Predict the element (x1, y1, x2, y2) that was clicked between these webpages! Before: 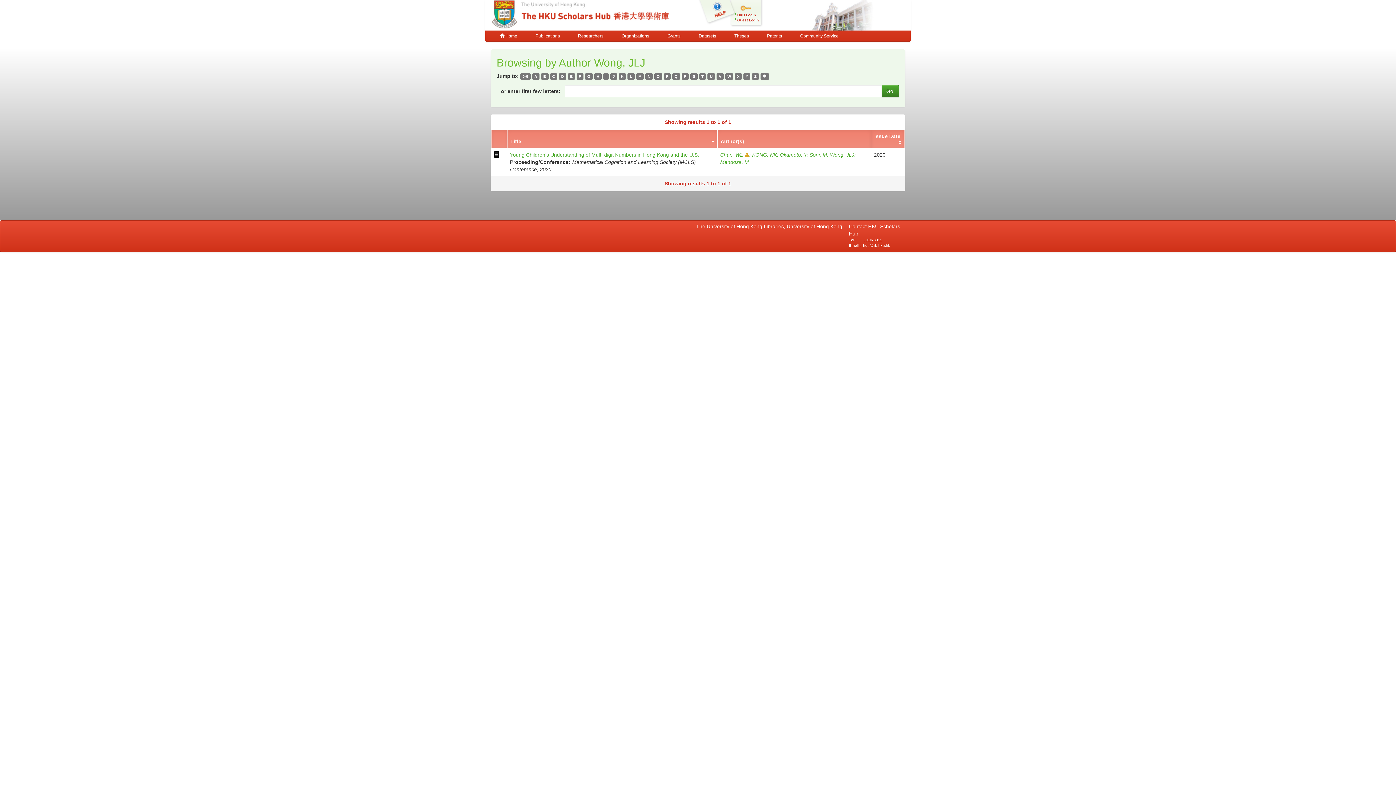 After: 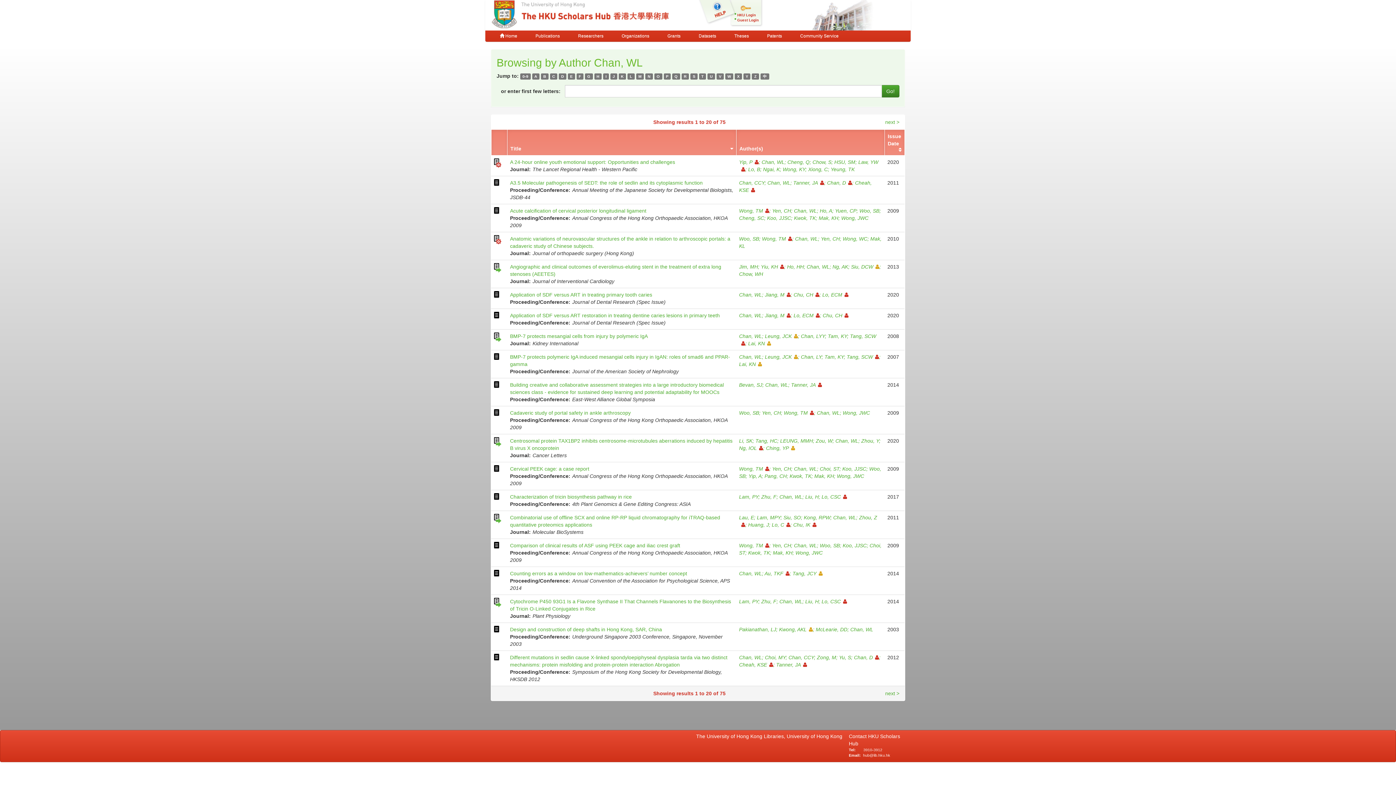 Action: bbox: (720, 152, 752, 157) label: Chan, WL